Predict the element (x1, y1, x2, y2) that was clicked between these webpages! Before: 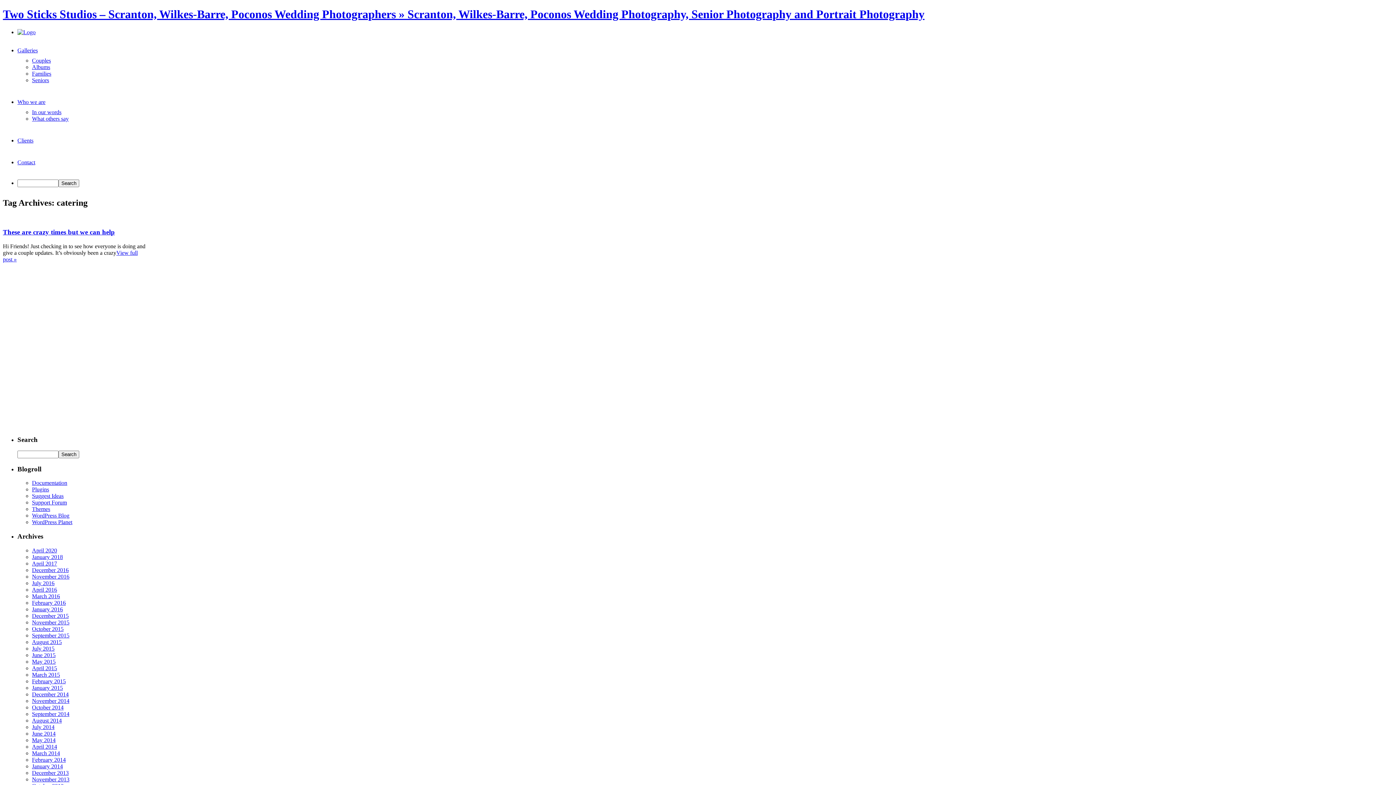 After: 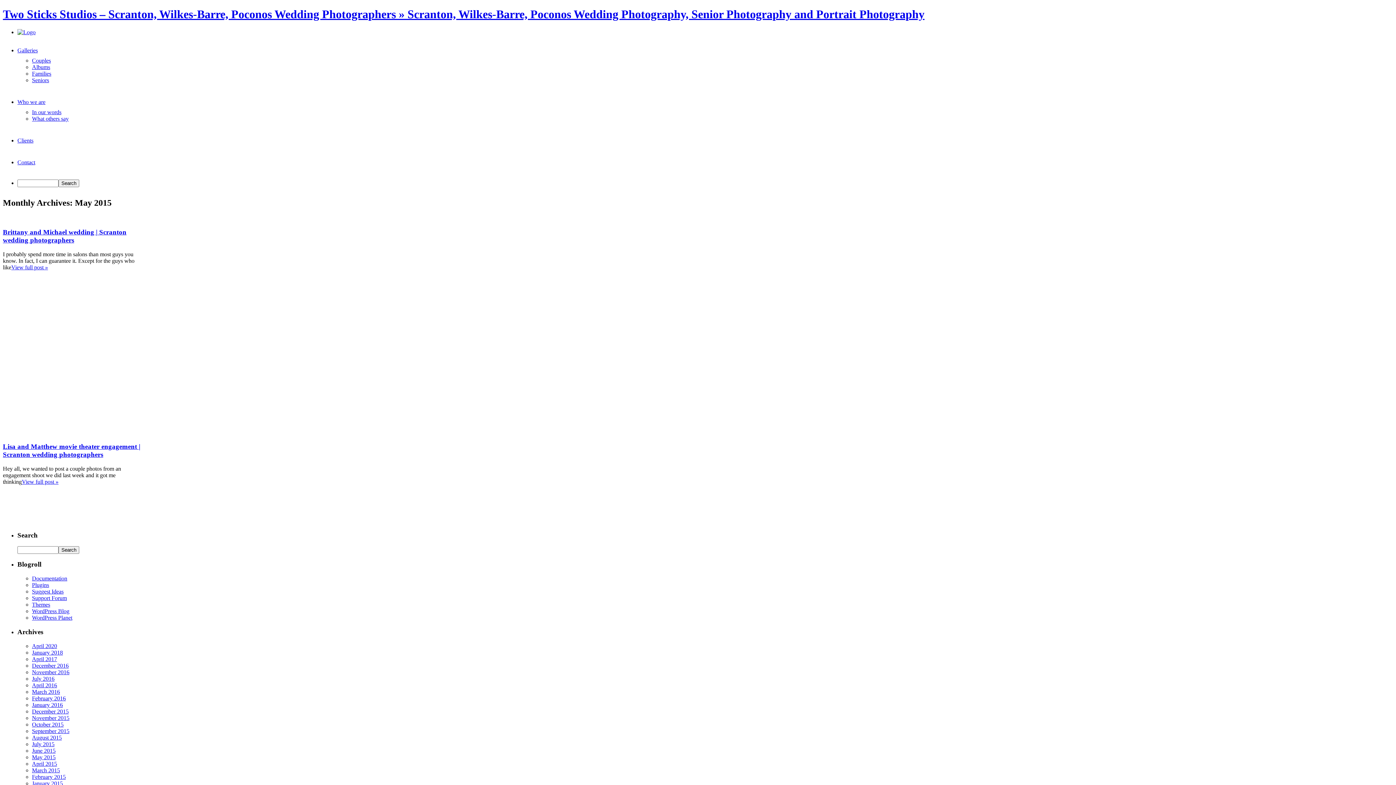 Action: label: May 2015 bbox: (32, 658, 55, 665)